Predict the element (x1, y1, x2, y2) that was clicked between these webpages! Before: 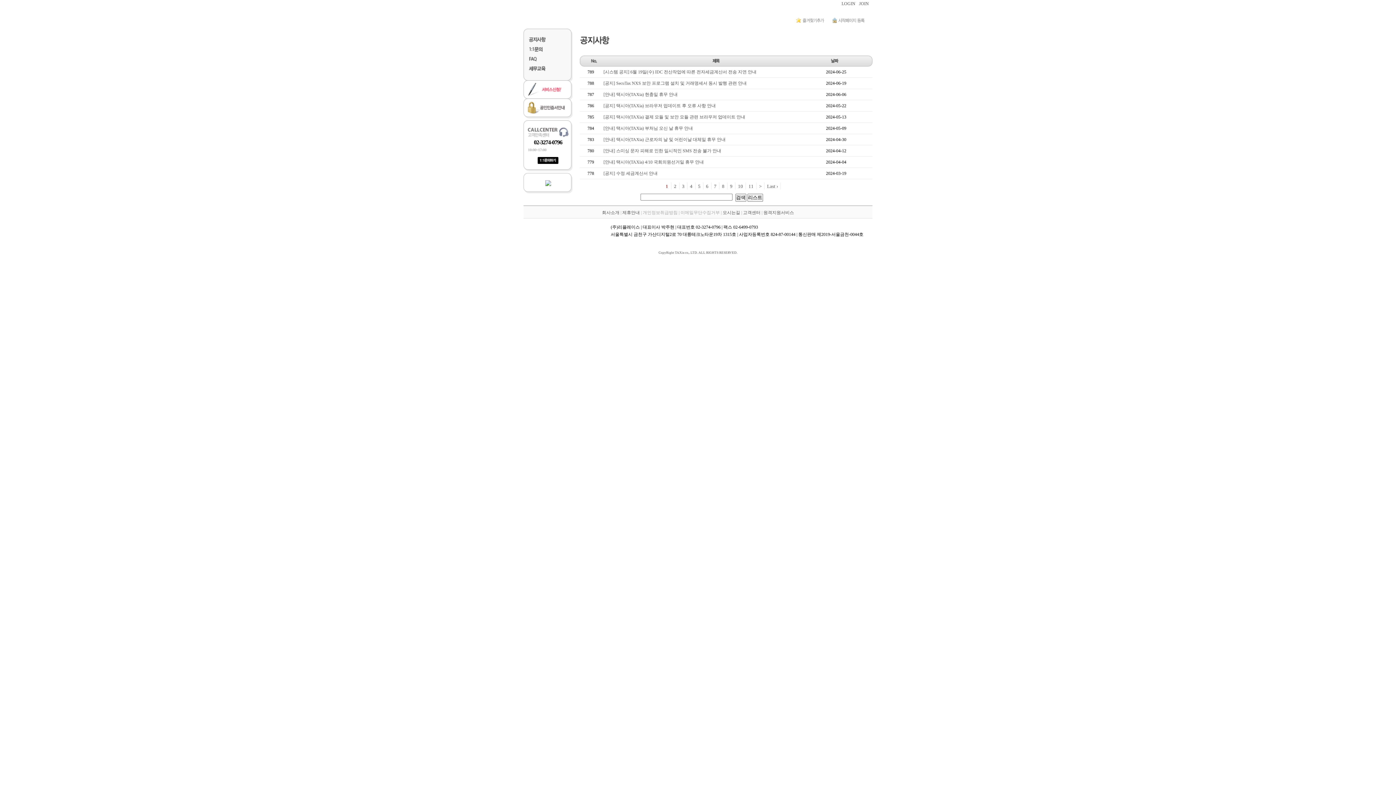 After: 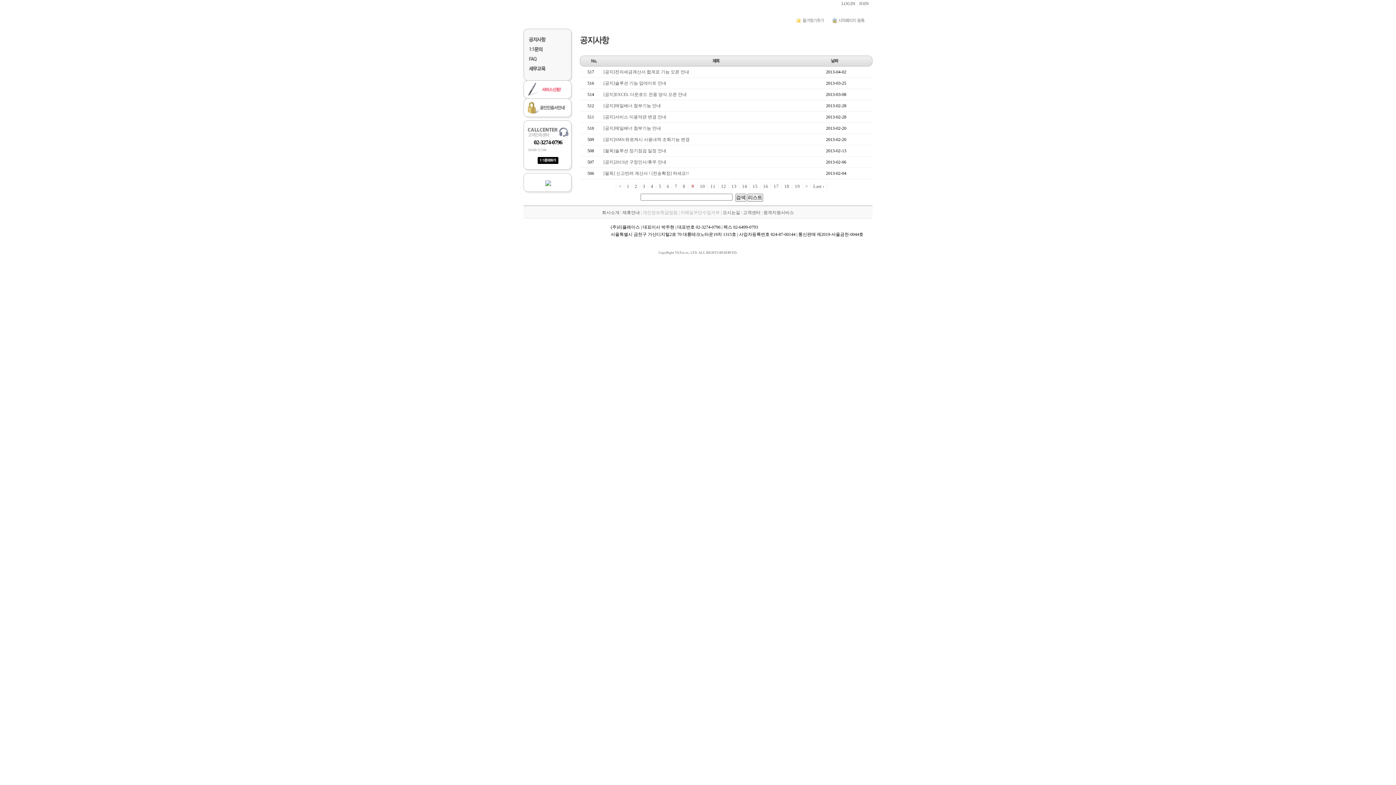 Action: bbox: (727, 182, 735, 189) label: 9